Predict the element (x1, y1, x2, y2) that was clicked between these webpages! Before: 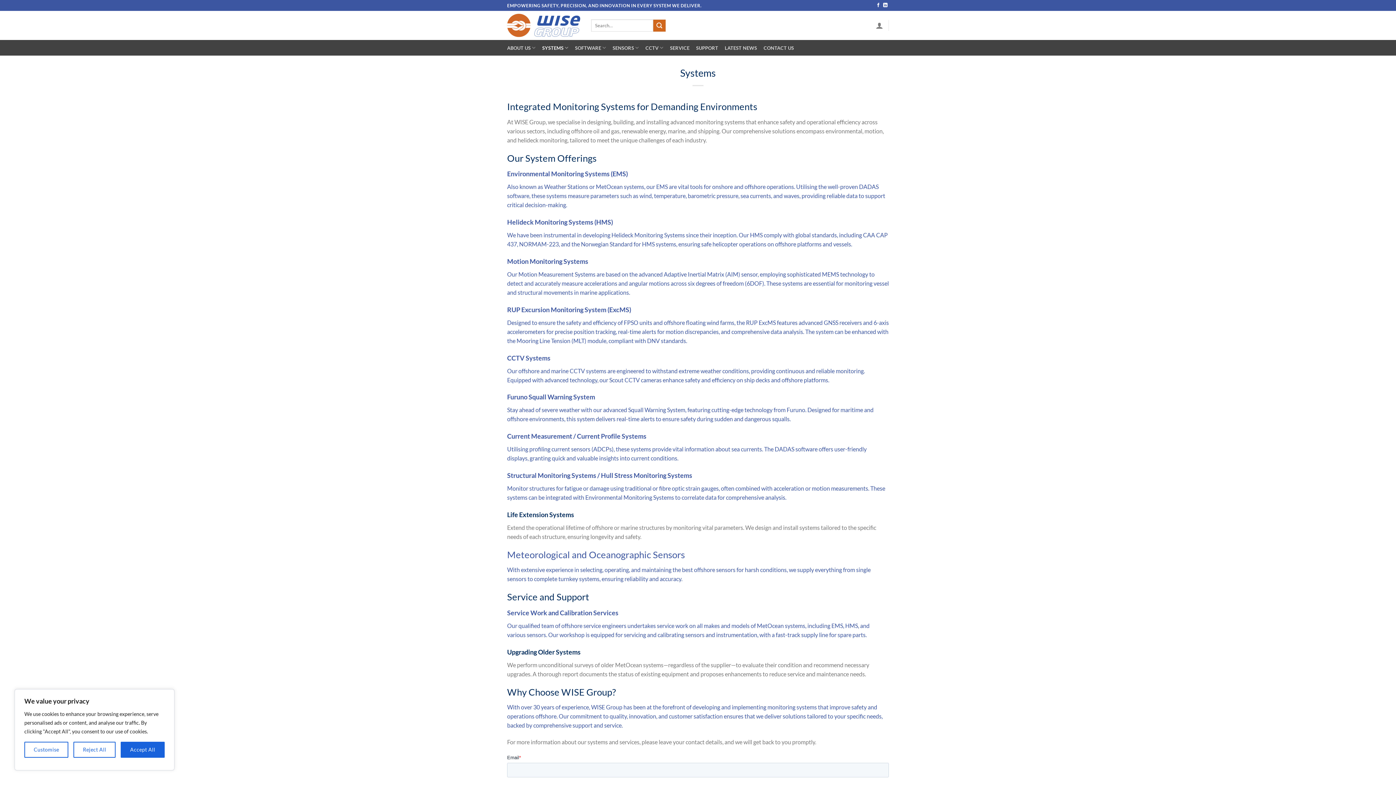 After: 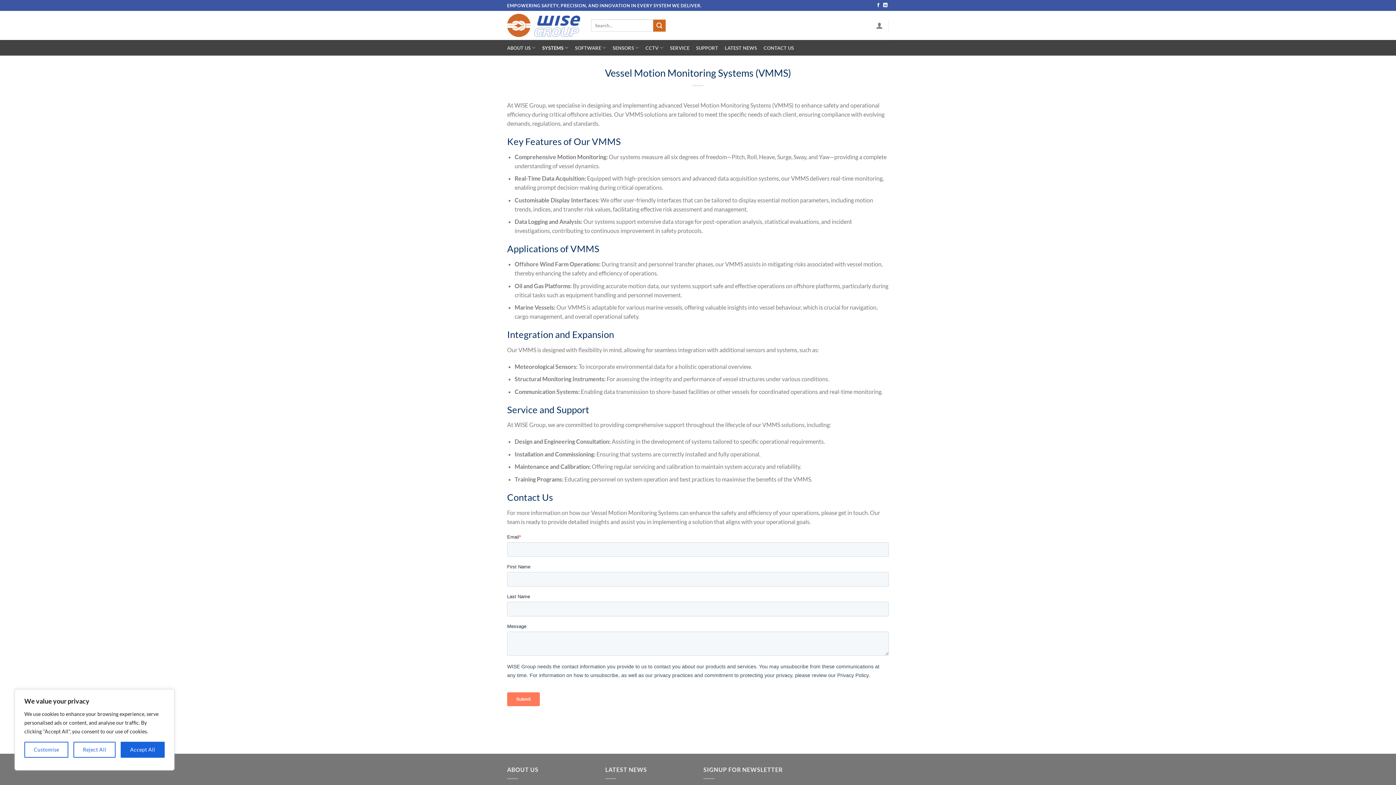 Action: label: Our Motion Measurement Systems are based on the advanced Adaptive Inertial Matrix (AIM) sensor, employing sophisticated MEMS technology to detect and accurately measure accelerations and angular motions across six degrees of freedom (6DOF). These systems are essential for monitoring vessel and structural movements in marine applications. bbox: (507, 270, 889, 295)